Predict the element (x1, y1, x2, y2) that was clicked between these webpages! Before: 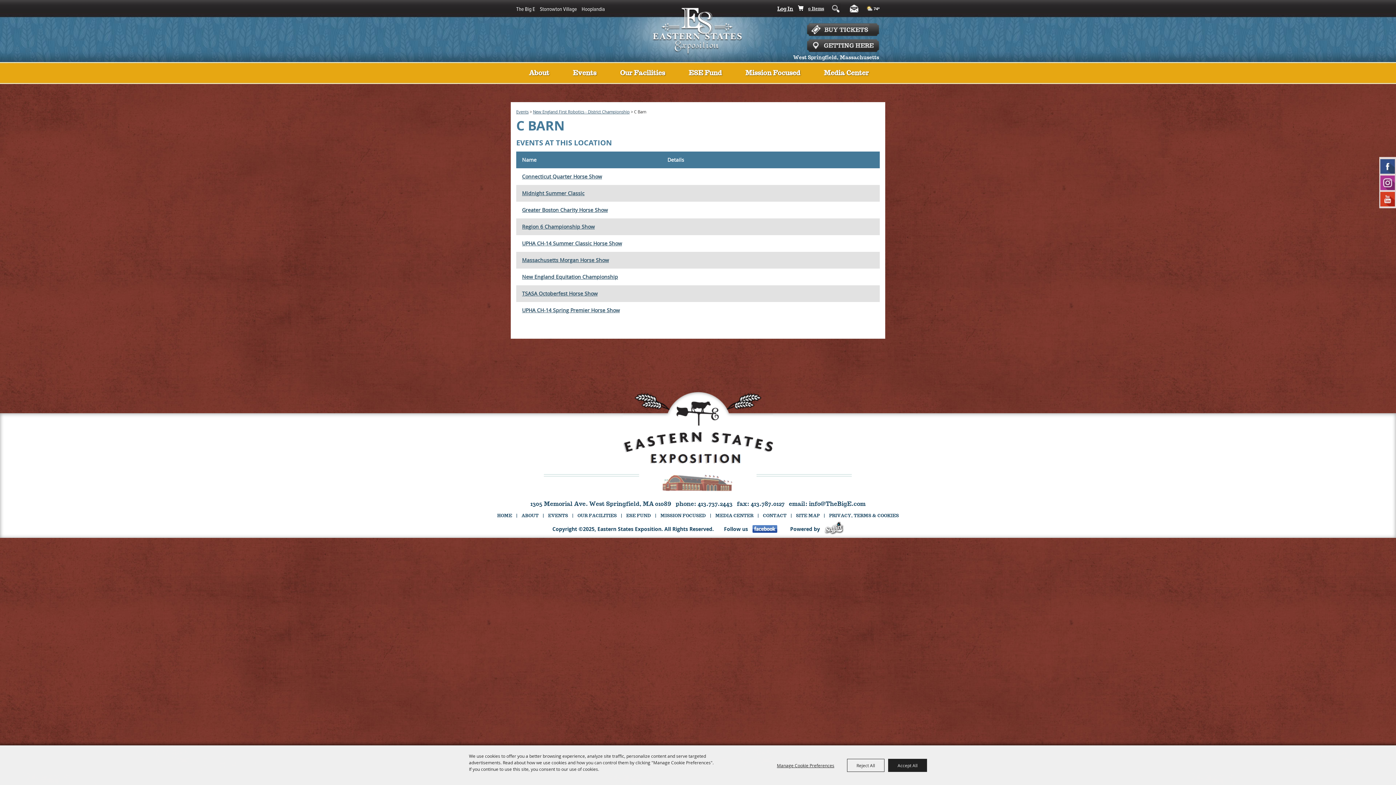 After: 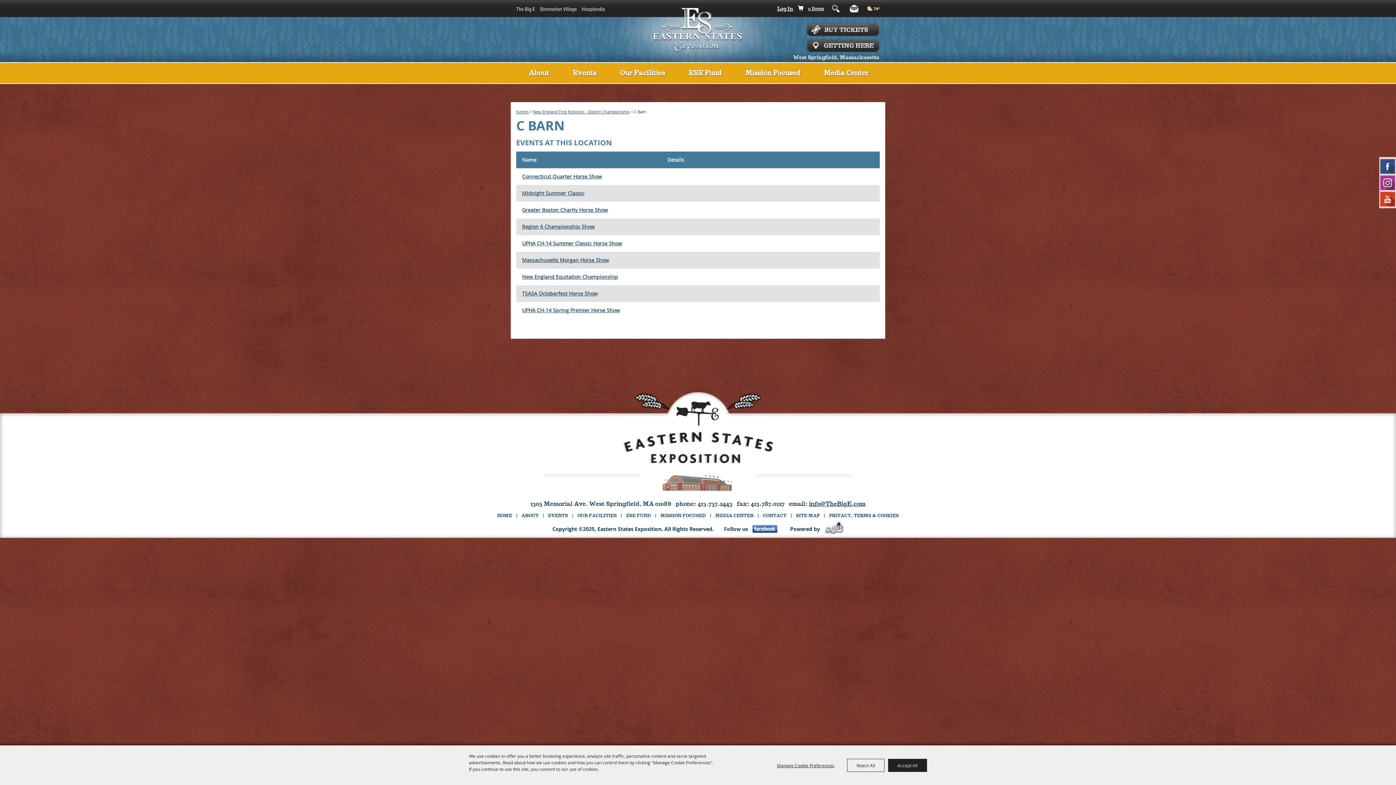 Action: bbox: (809, 501, 865, 507) label: info@TheBigE.com